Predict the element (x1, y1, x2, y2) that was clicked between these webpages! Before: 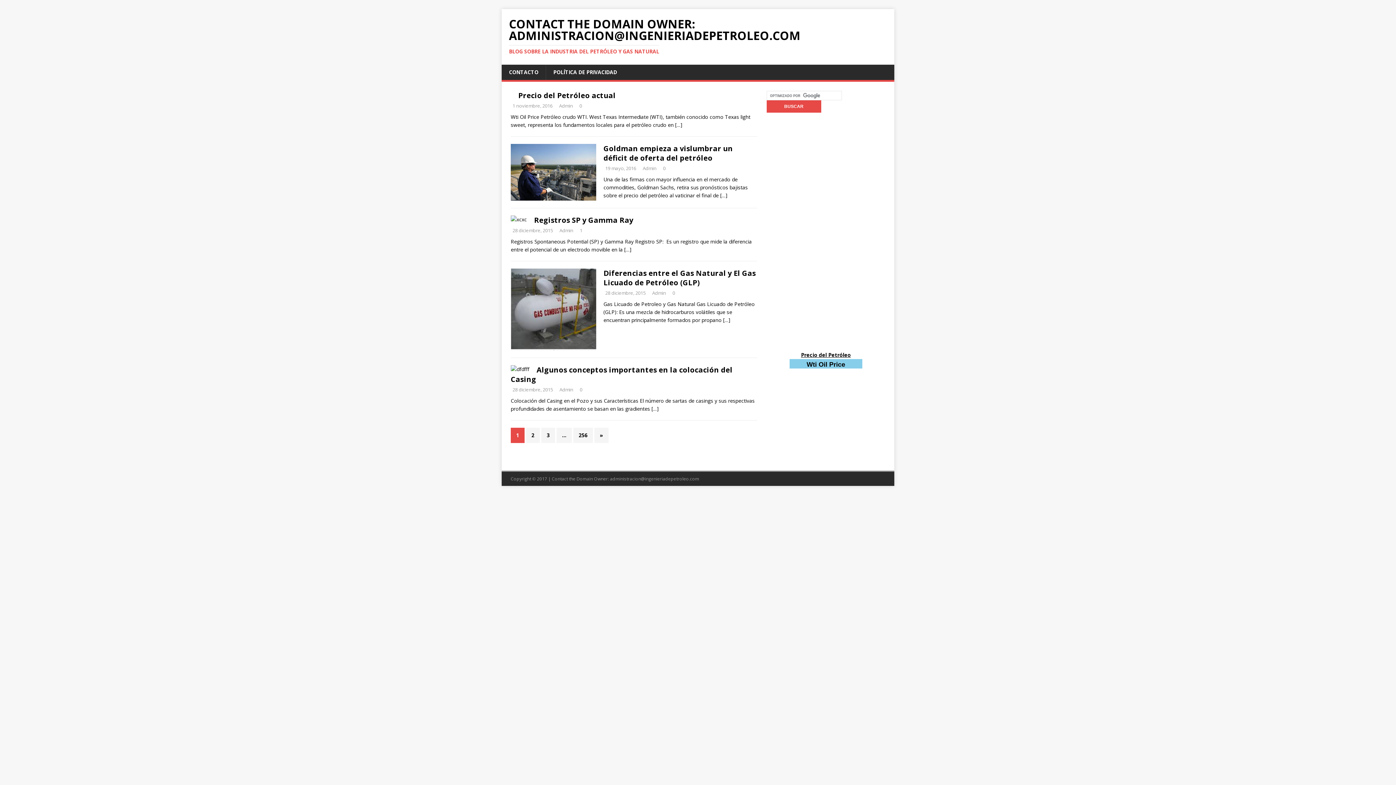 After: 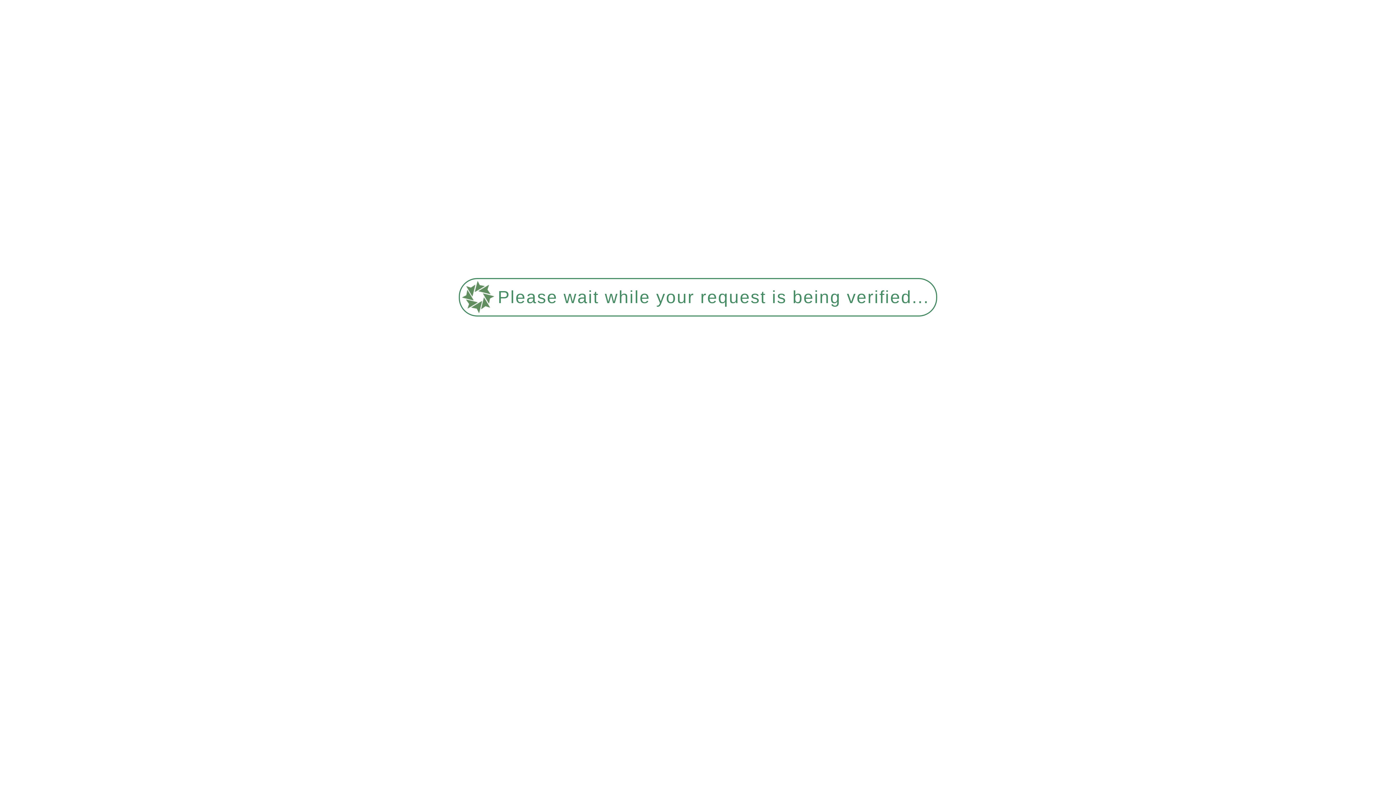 Action: bbox: (675, 121, 682, 128) label: […]